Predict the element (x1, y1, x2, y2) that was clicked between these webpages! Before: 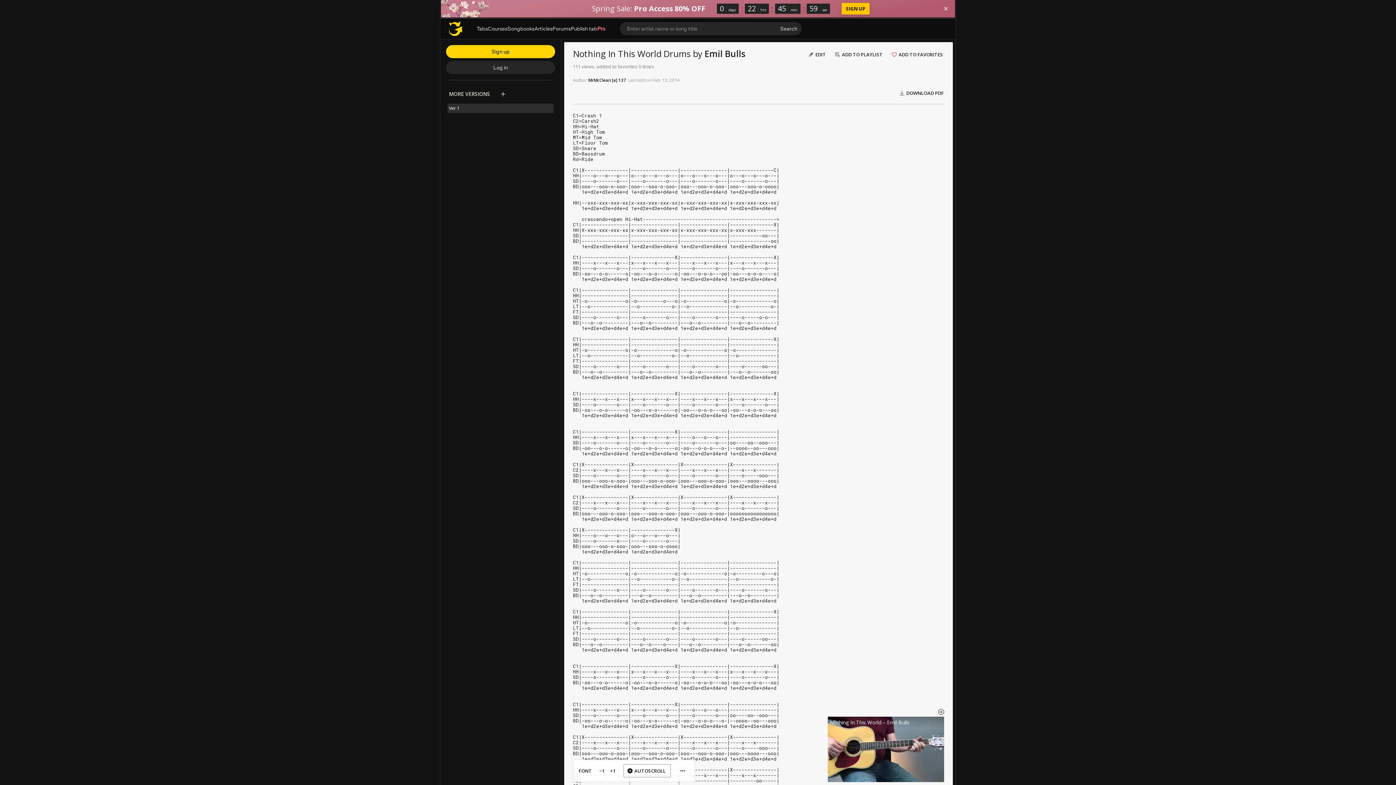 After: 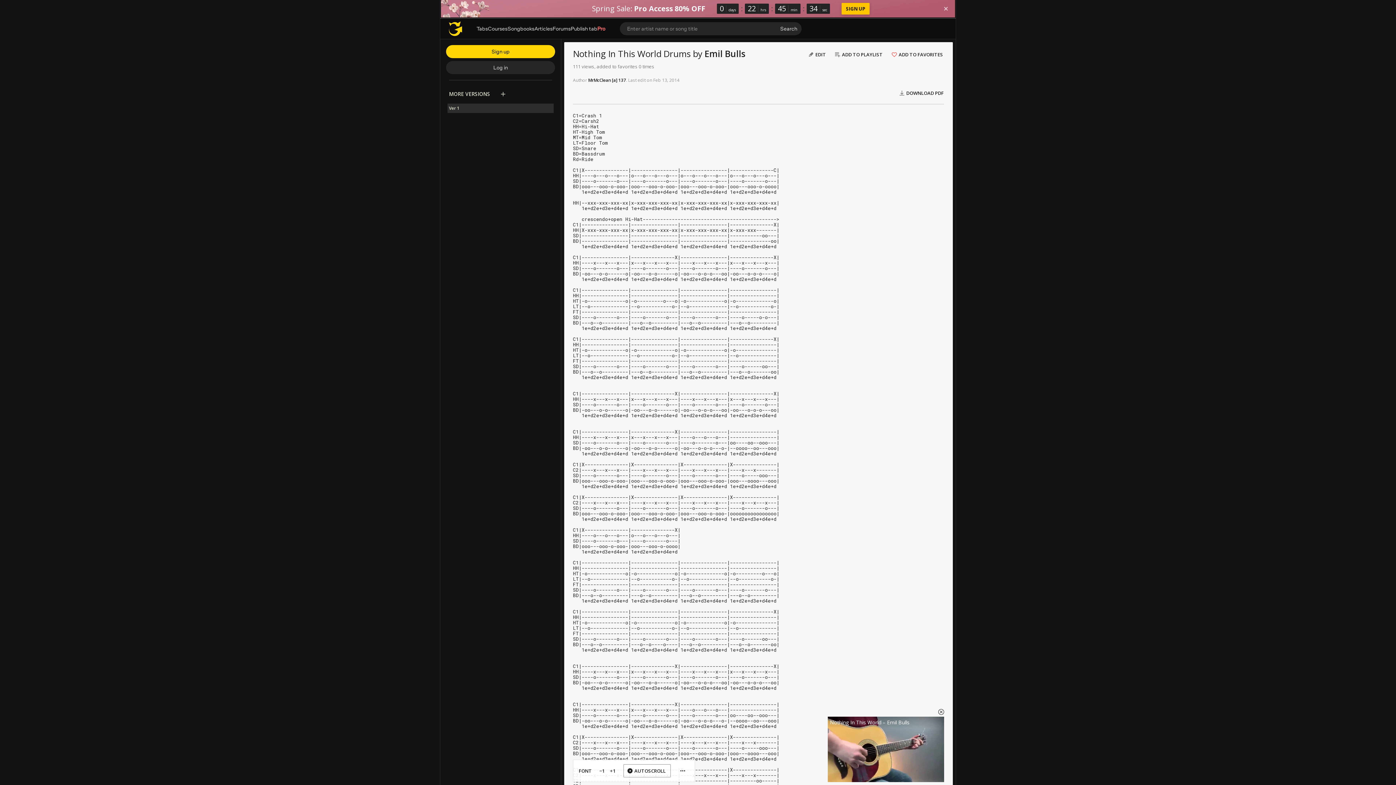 Action: label: Spring Sale: Pro Access 80% OFF
0
days
:
22
hrs
:
46
min
:
11
sec
SIGN UP bbox: (440, 0, 956, 18)